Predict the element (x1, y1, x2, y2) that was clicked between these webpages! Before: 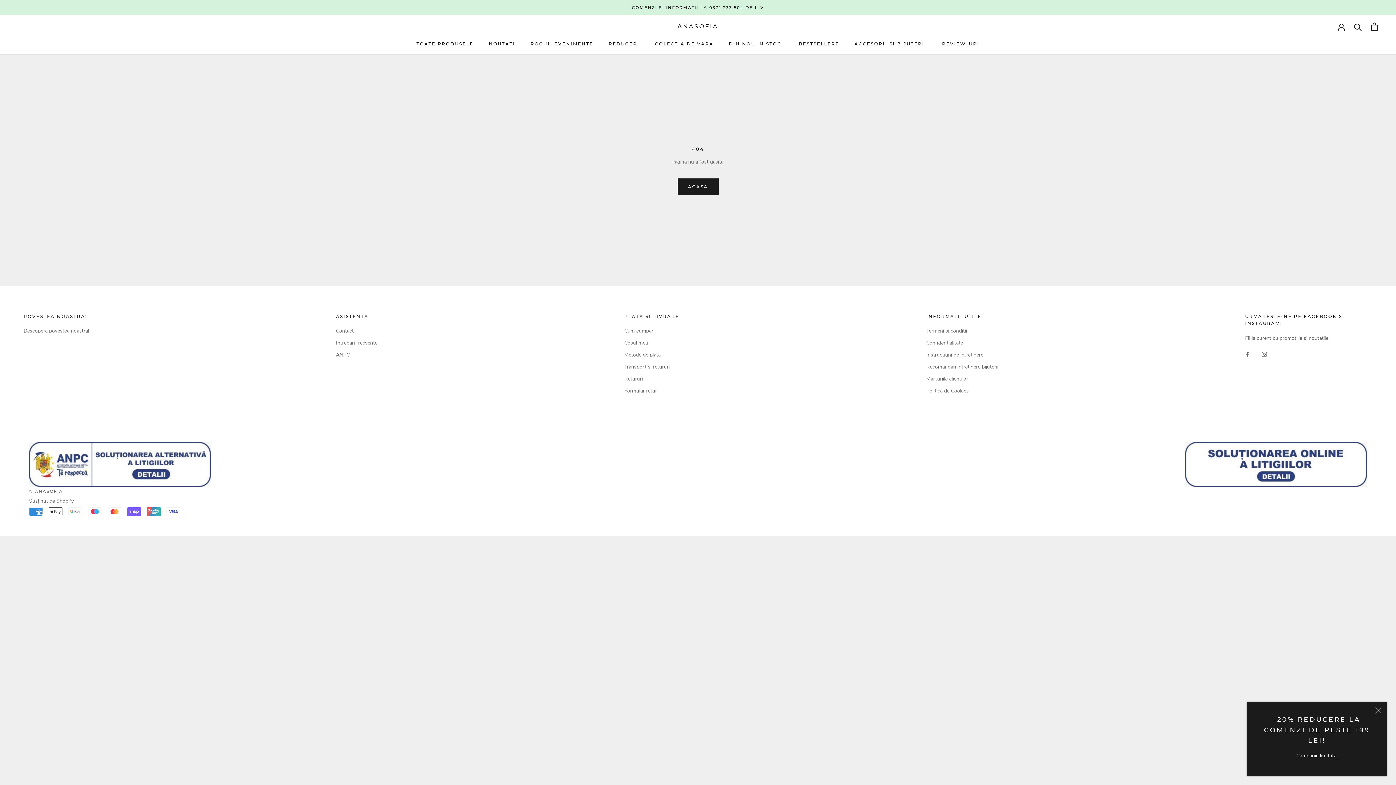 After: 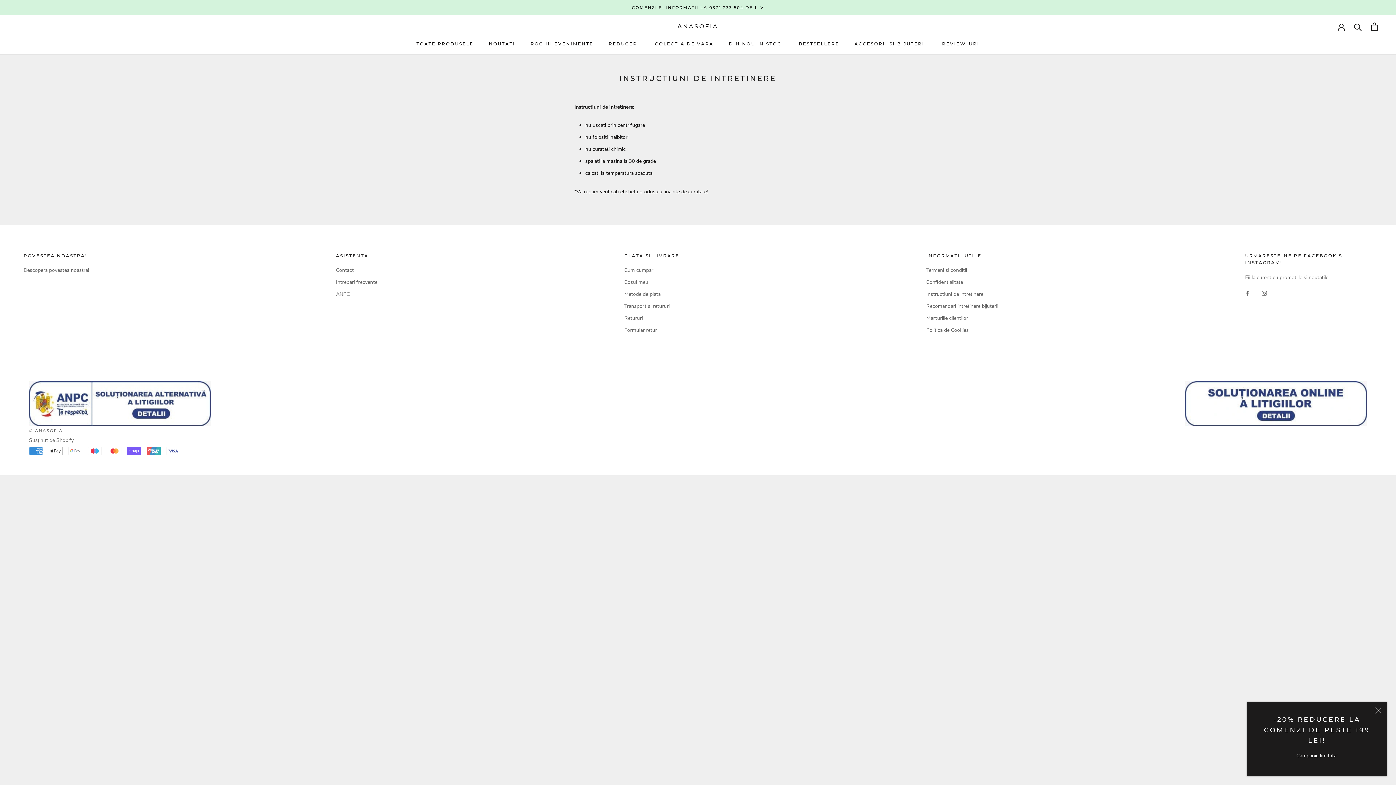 Action: bbox: (926, 351, 998, 358) label: Instructiuni de intretinere